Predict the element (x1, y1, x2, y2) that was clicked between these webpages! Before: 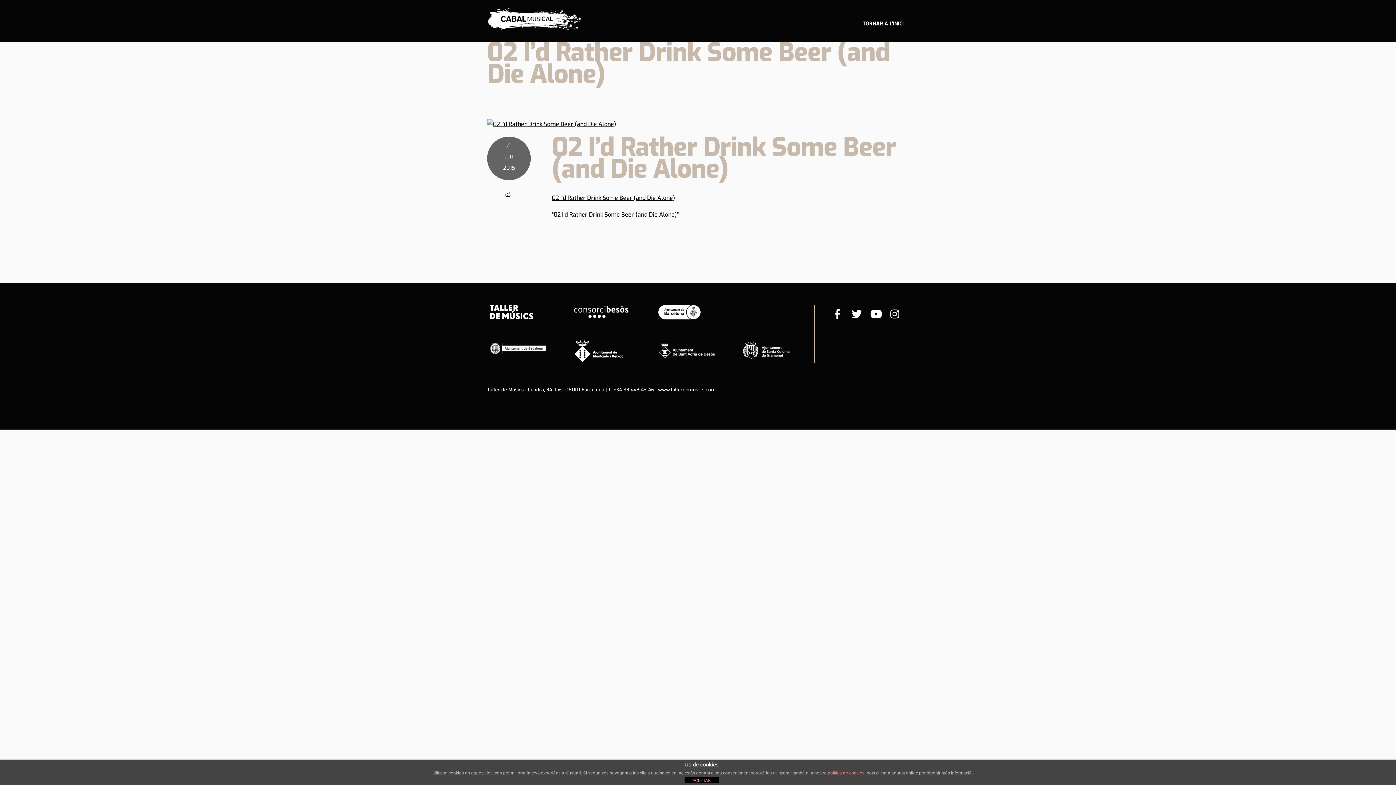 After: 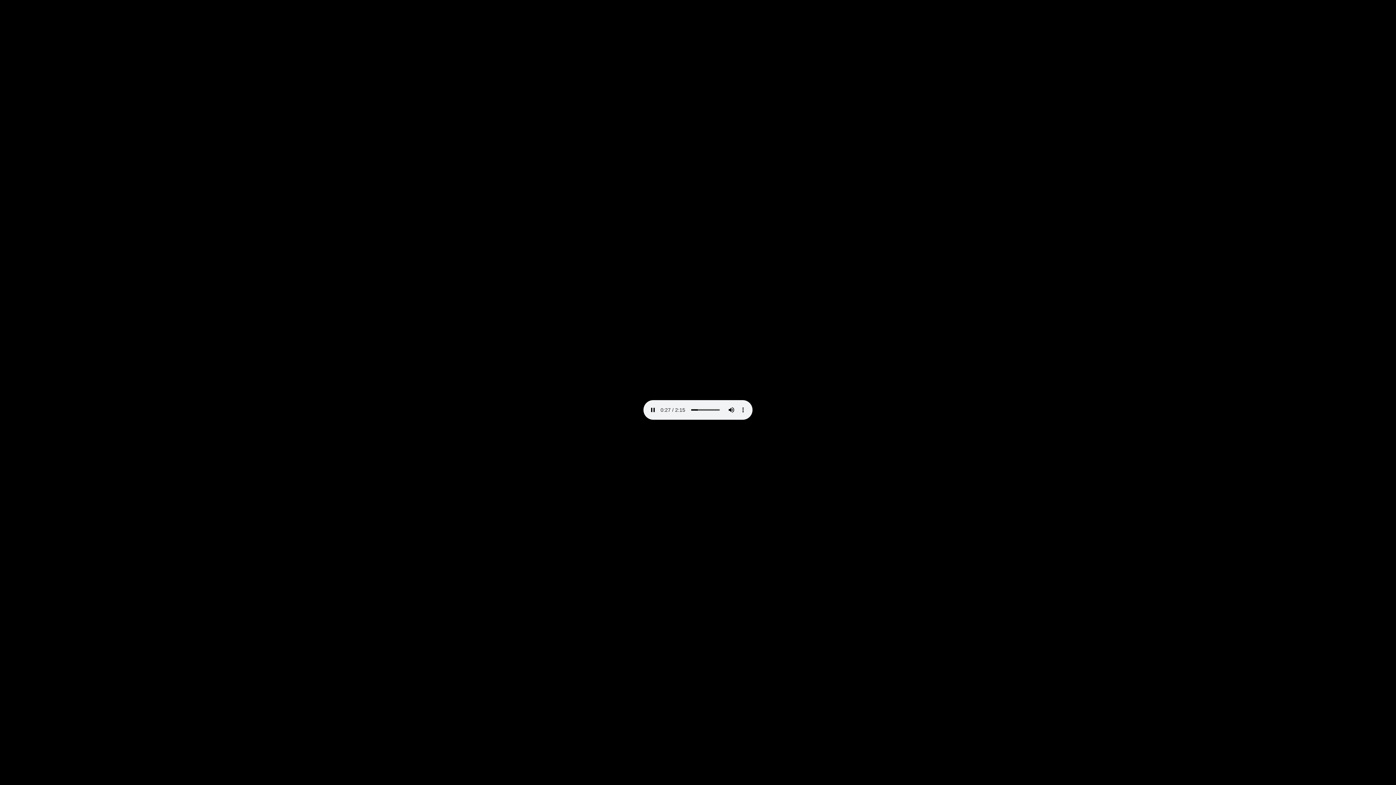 Action: label: 02 I'd Rather Drink Some Beer (and Die Alone) bbox: (552, 194, 675, 201)